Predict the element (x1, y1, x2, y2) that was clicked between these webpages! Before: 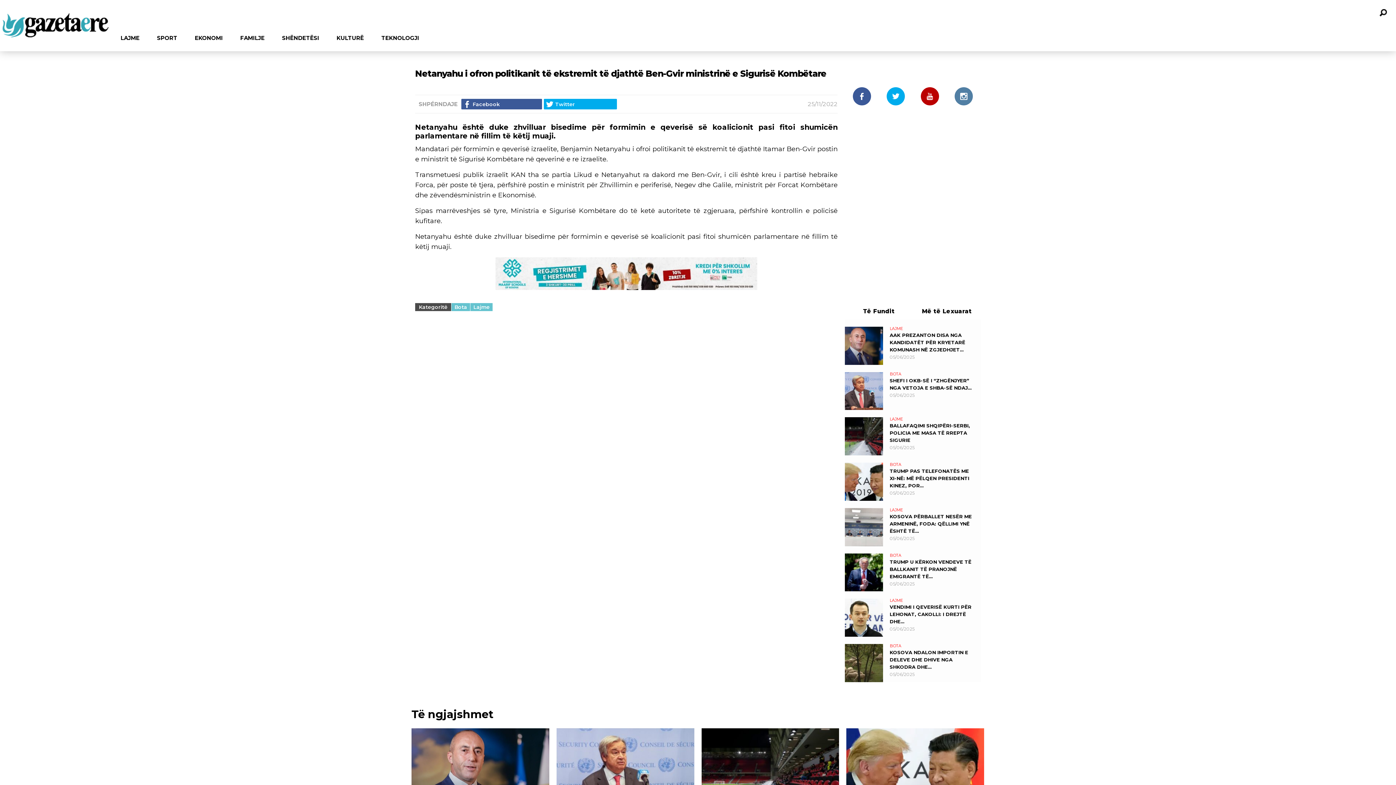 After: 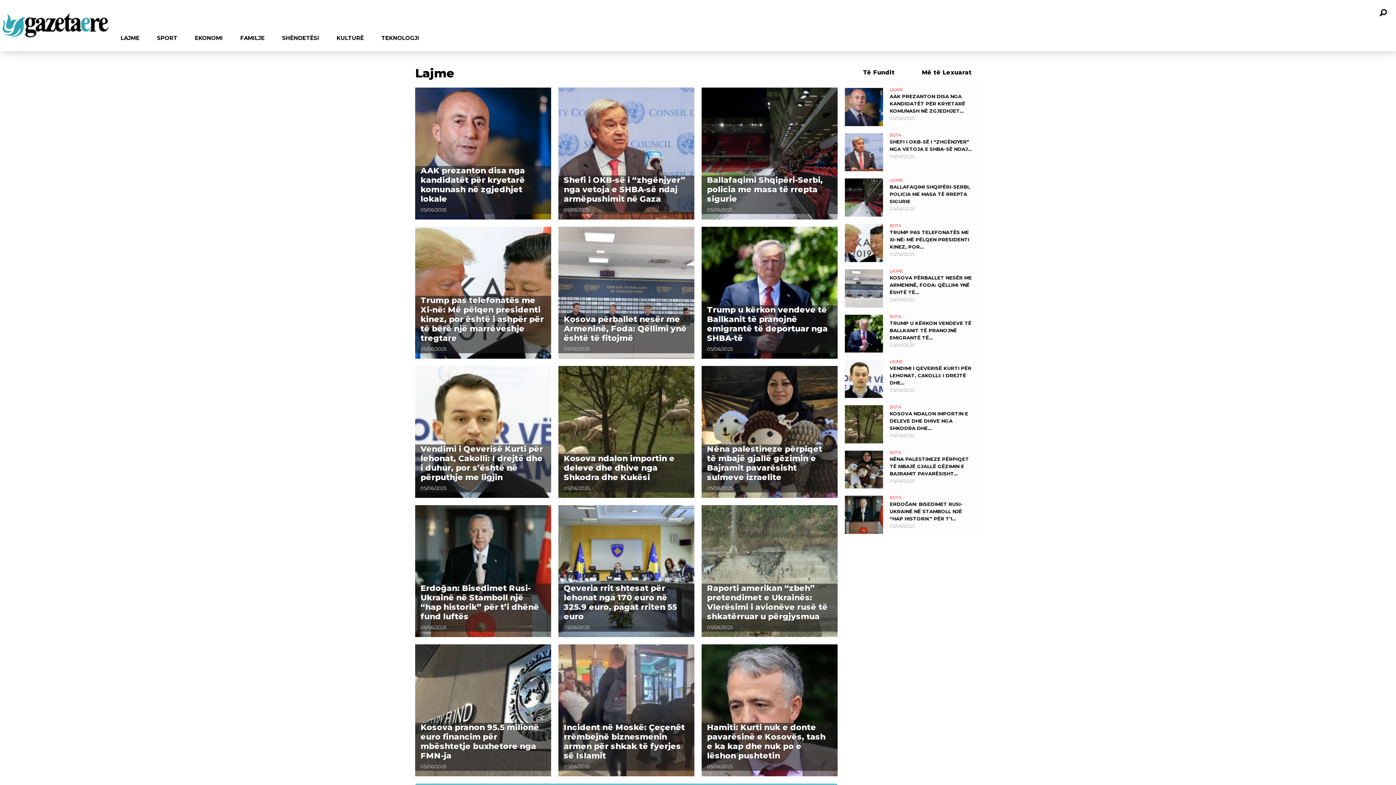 Action: bbox: (889, 458, 903, 462) label: LAJME